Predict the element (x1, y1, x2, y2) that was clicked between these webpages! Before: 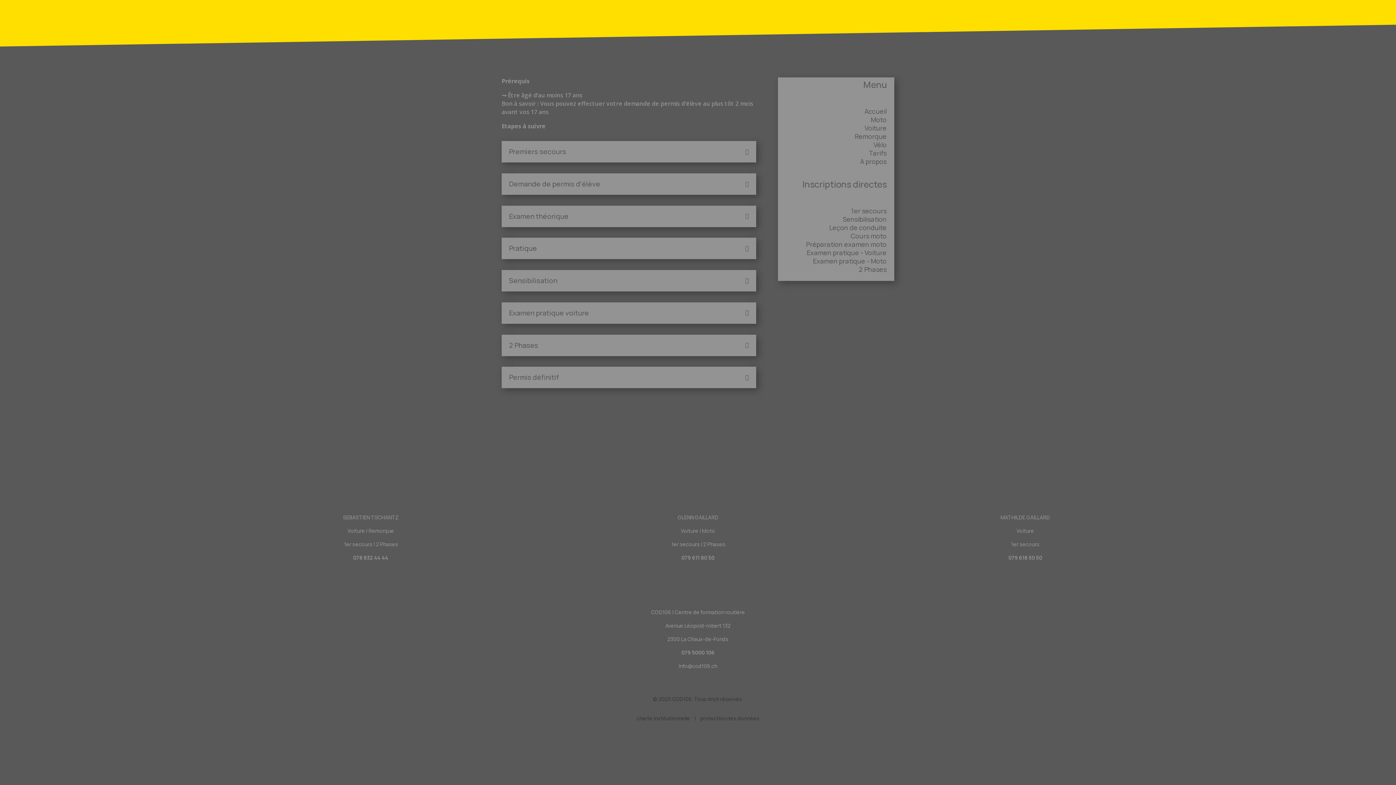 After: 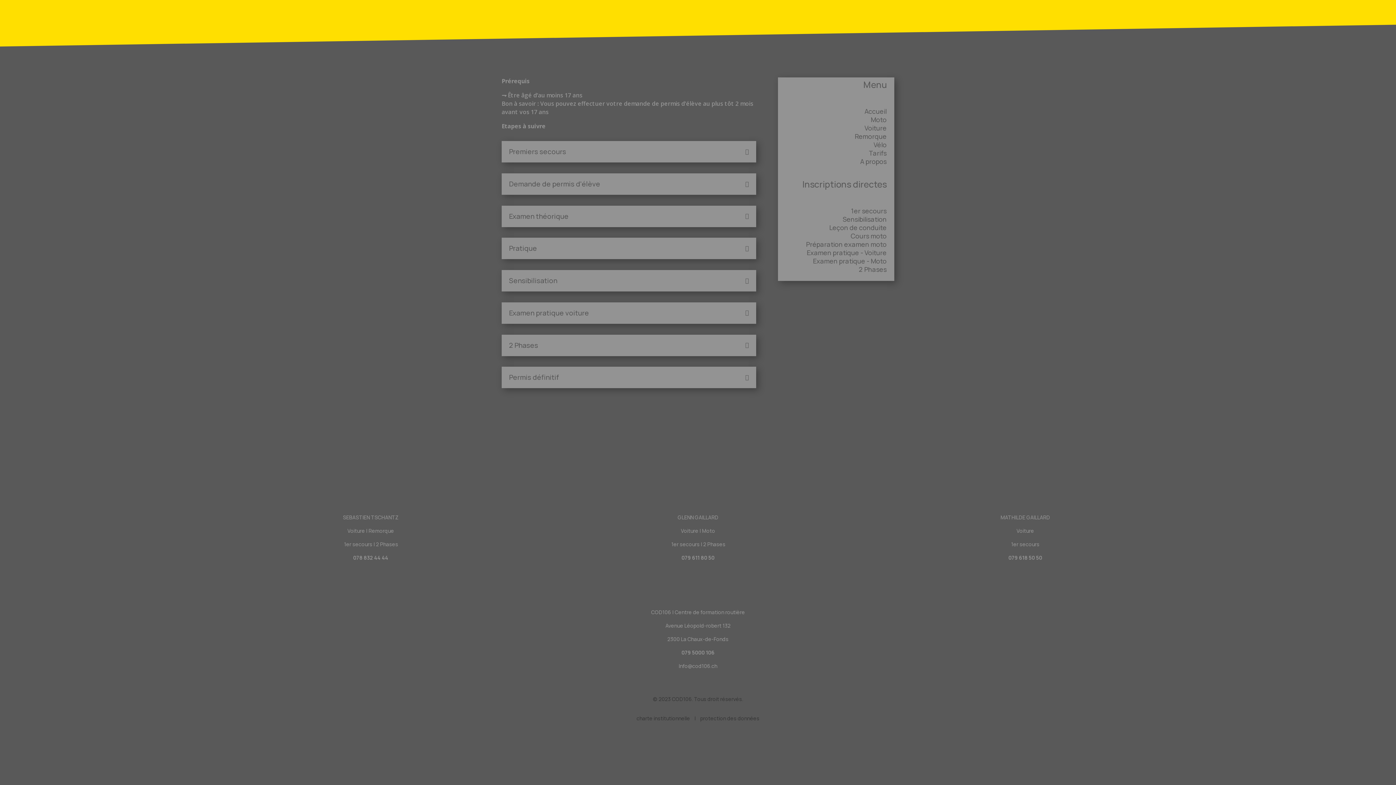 Action: bbox: (667, 635, 728, 642) label: 2300 La Chaux-de-Fonds